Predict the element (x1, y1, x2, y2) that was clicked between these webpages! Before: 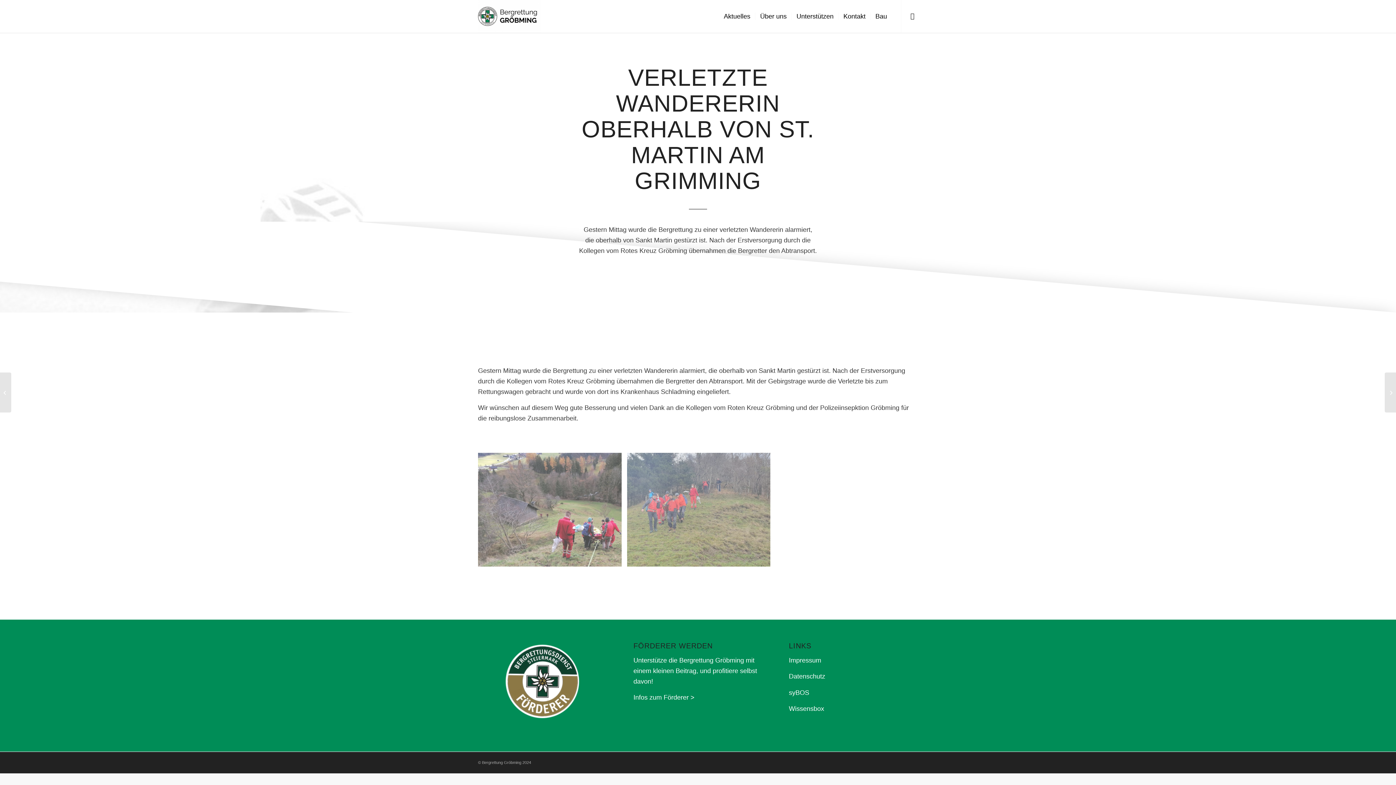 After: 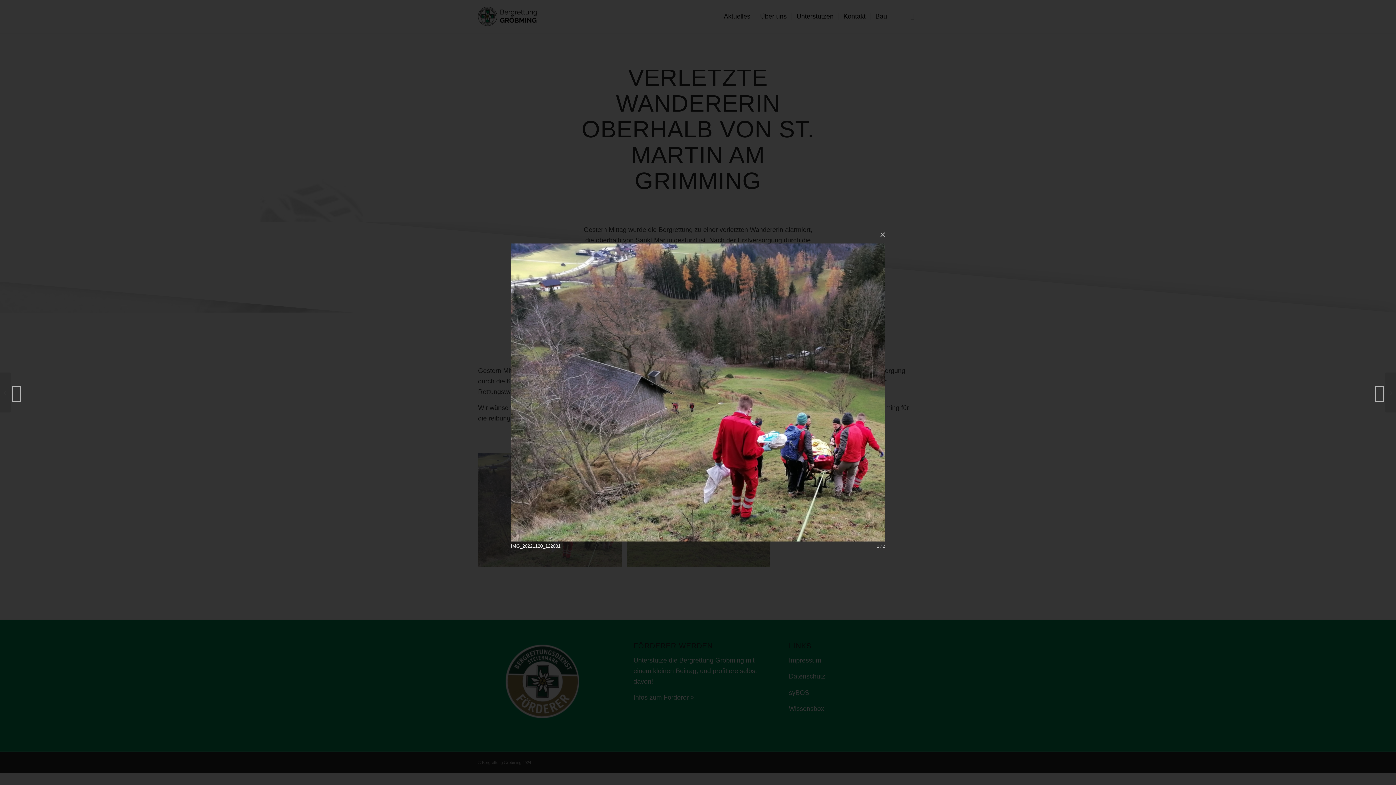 Action: label: Bild IMG_20221120_122031 bbox: (478, 453, 627, 572)